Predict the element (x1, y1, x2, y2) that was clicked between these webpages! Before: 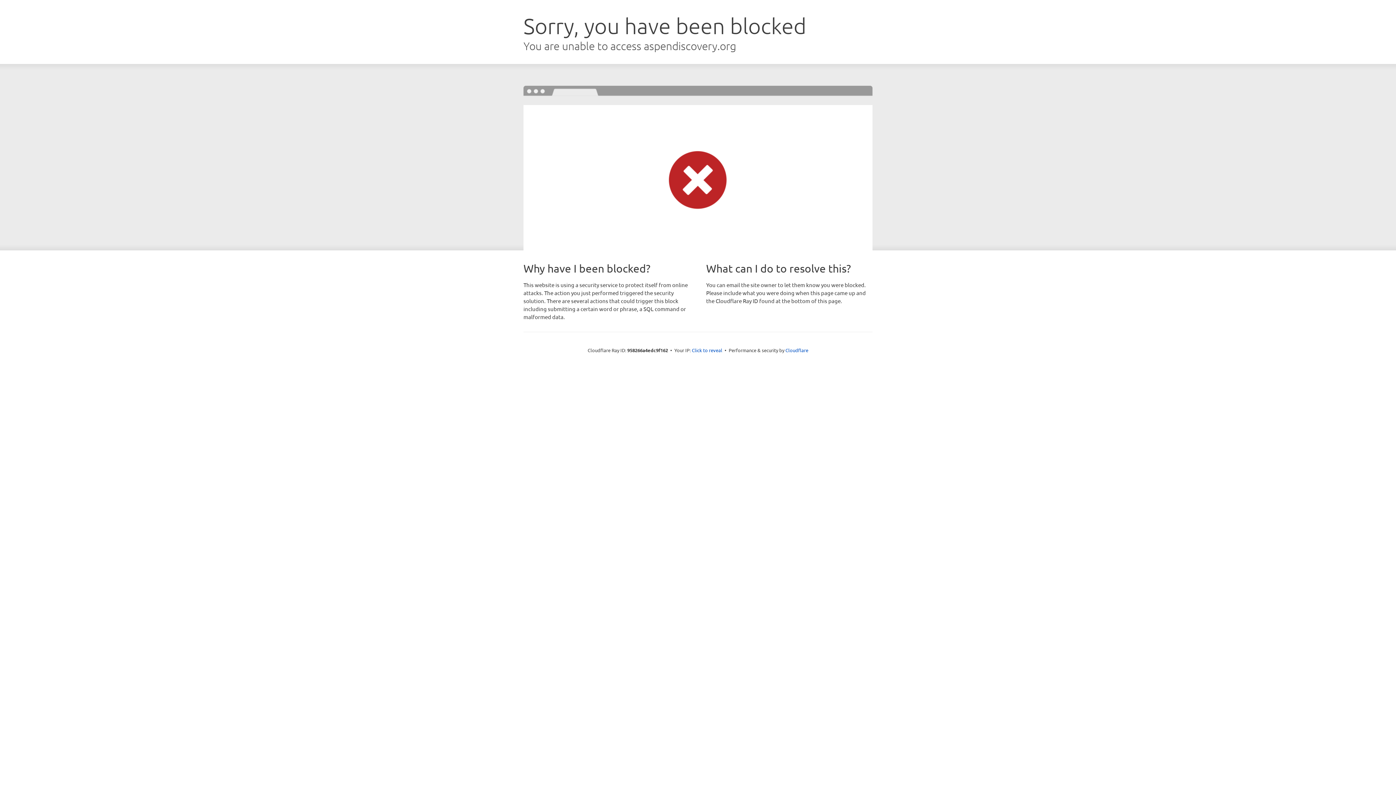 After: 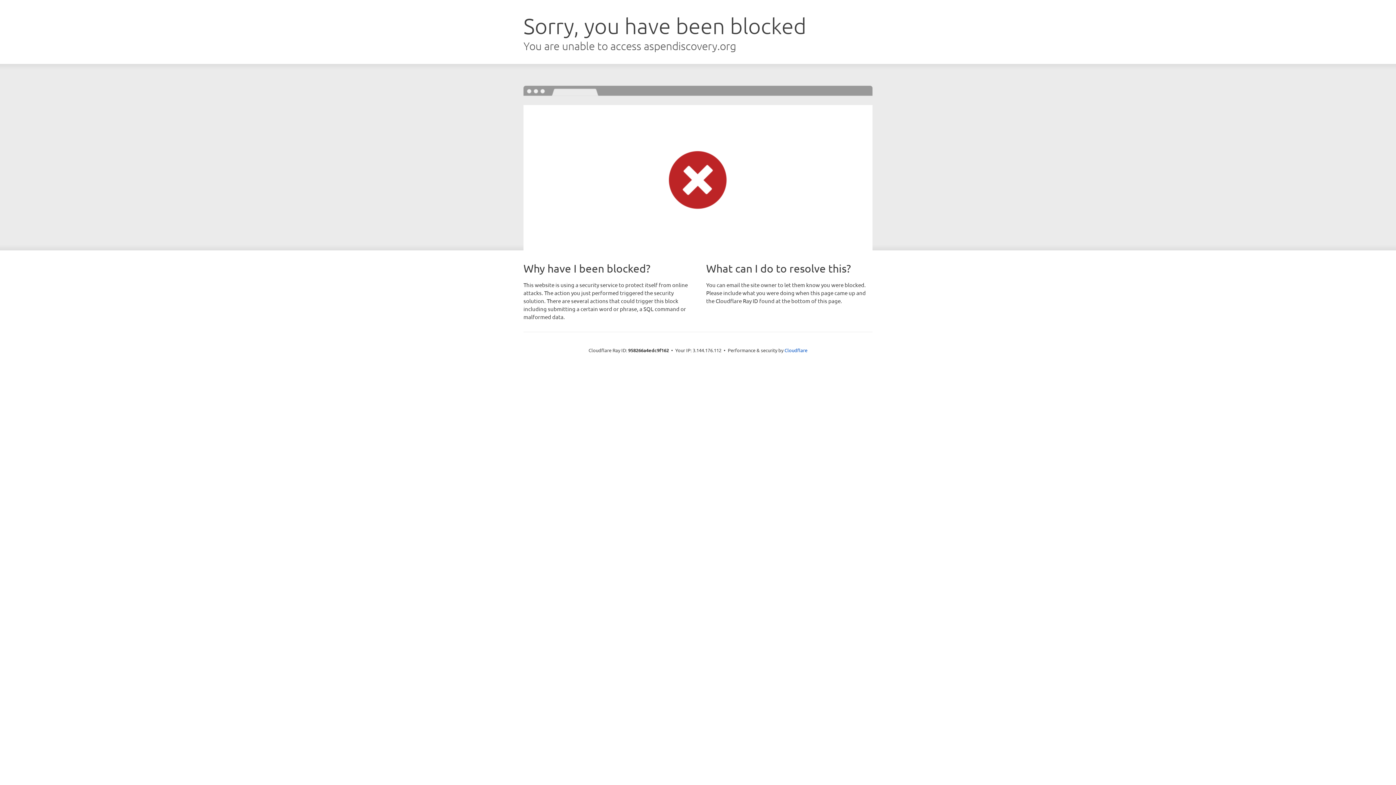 Action: bbox: (692, 346, 722, 353) label: Click to reveal